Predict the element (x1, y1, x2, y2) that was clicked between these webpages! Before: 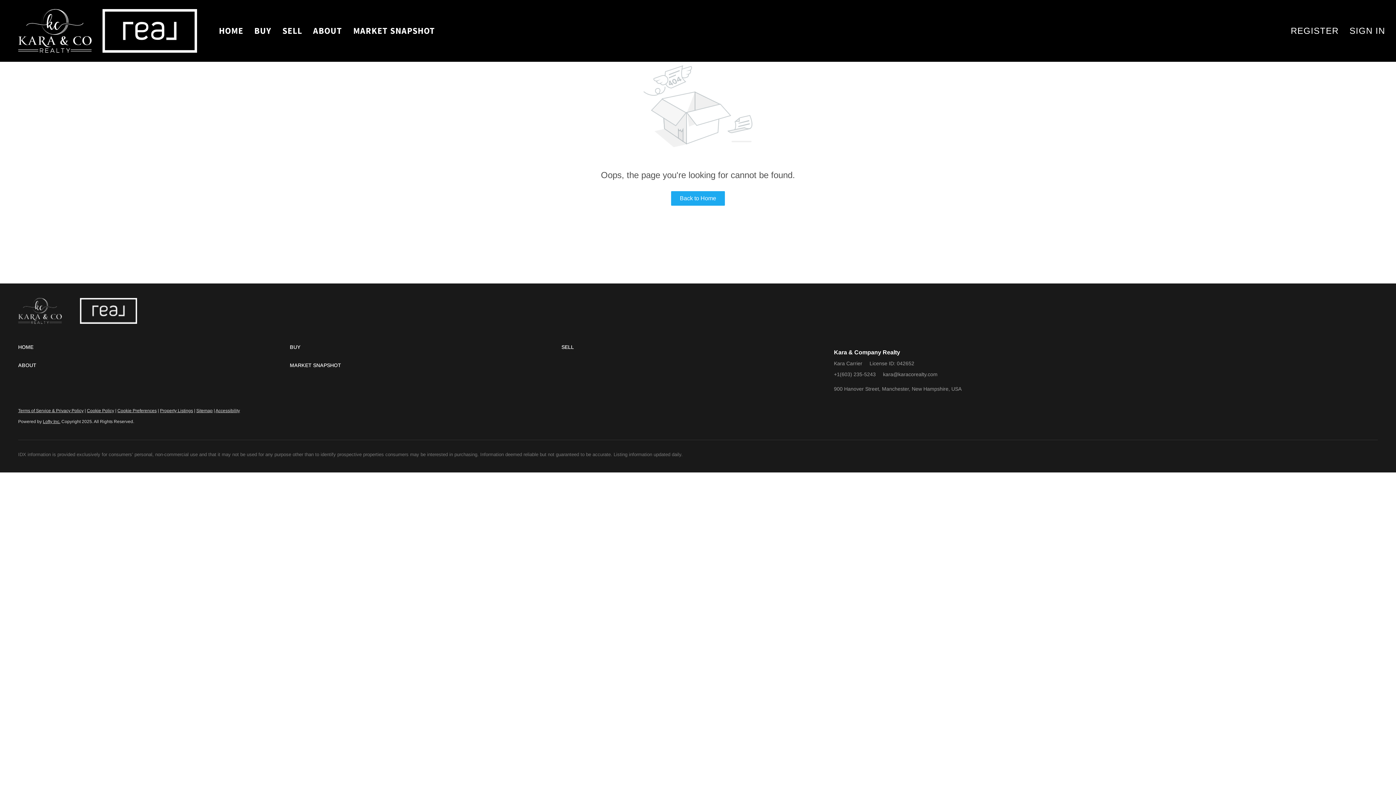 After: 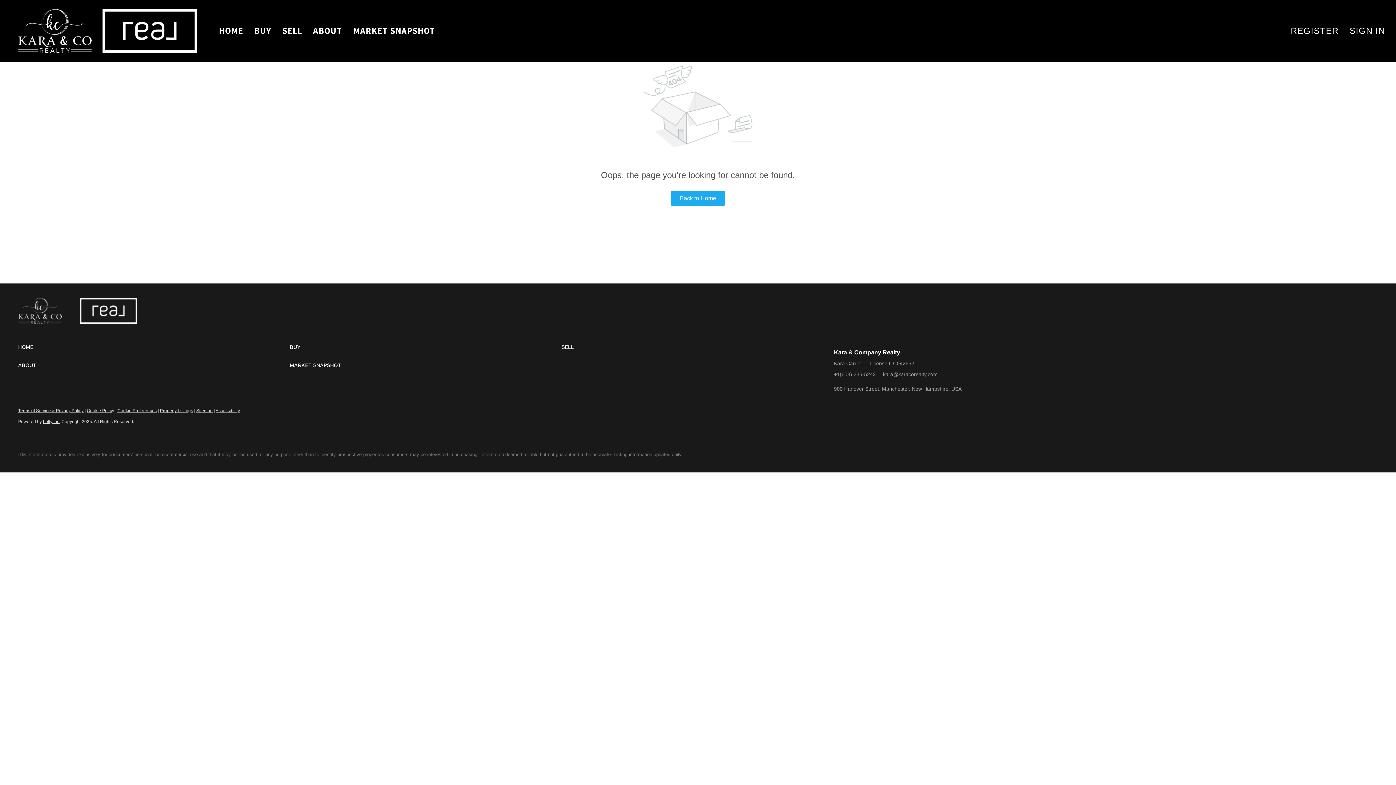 Action: bbox: (883, 371, 937, 377) label: kara@karacorealty.com